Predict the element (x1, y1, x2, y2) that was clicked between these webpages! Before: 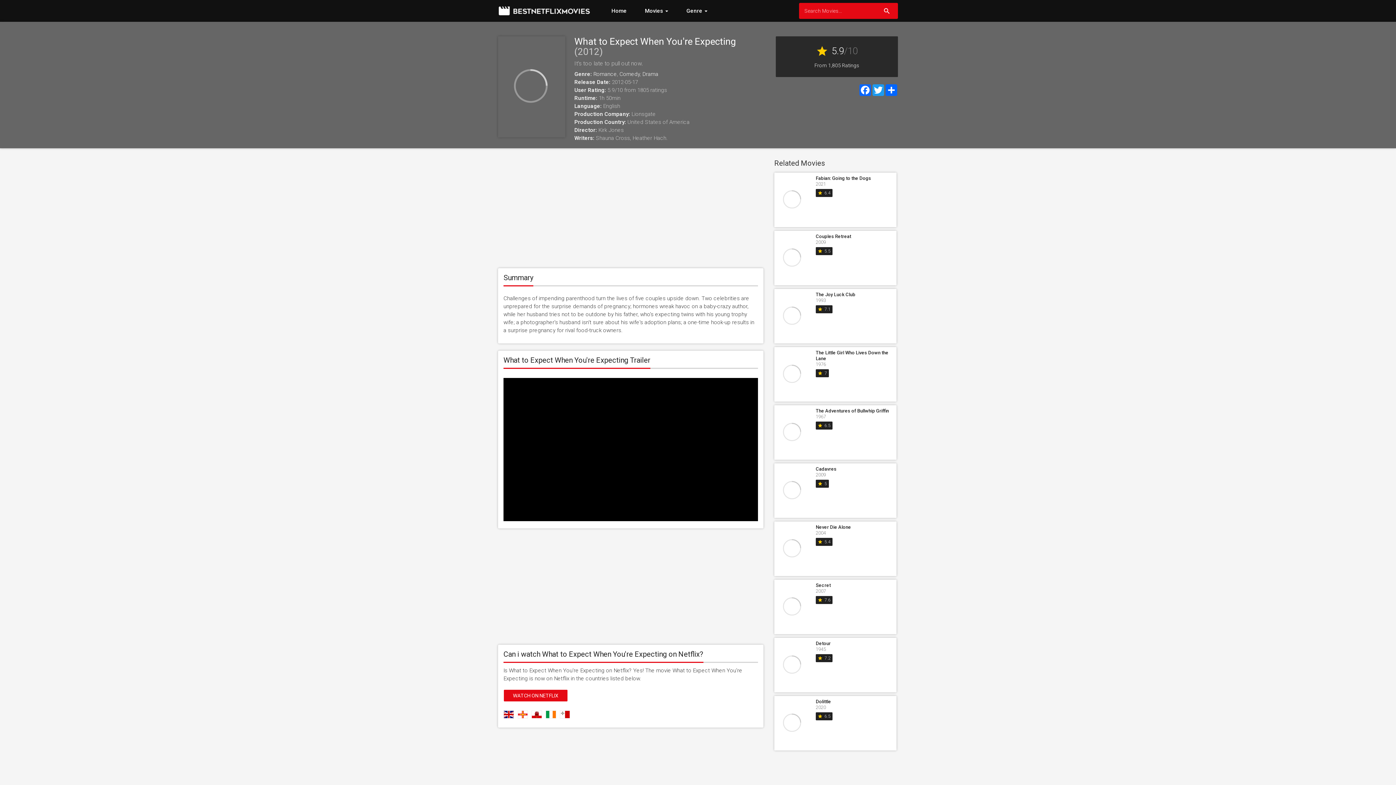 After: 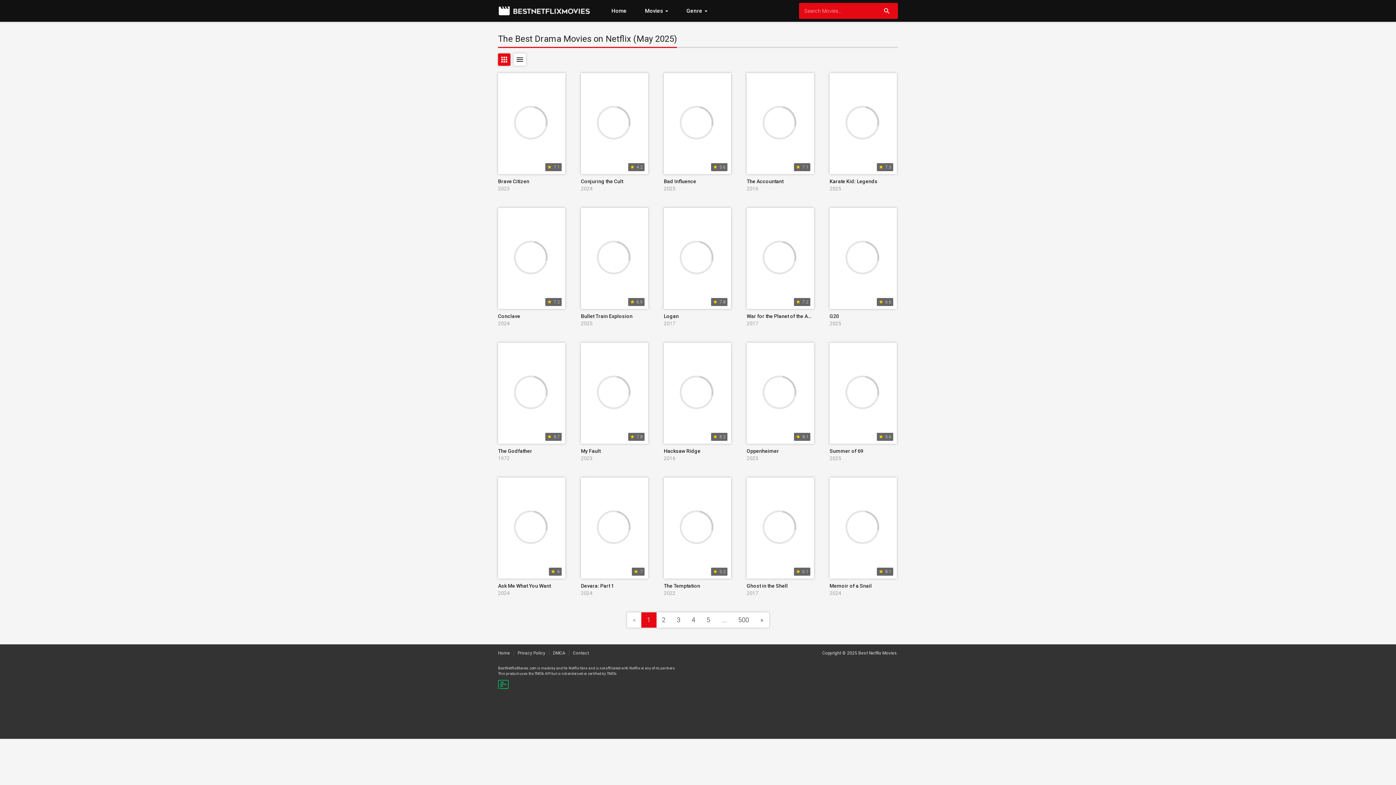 Action: label: Drama bbox: (642, 70, 658, 77)